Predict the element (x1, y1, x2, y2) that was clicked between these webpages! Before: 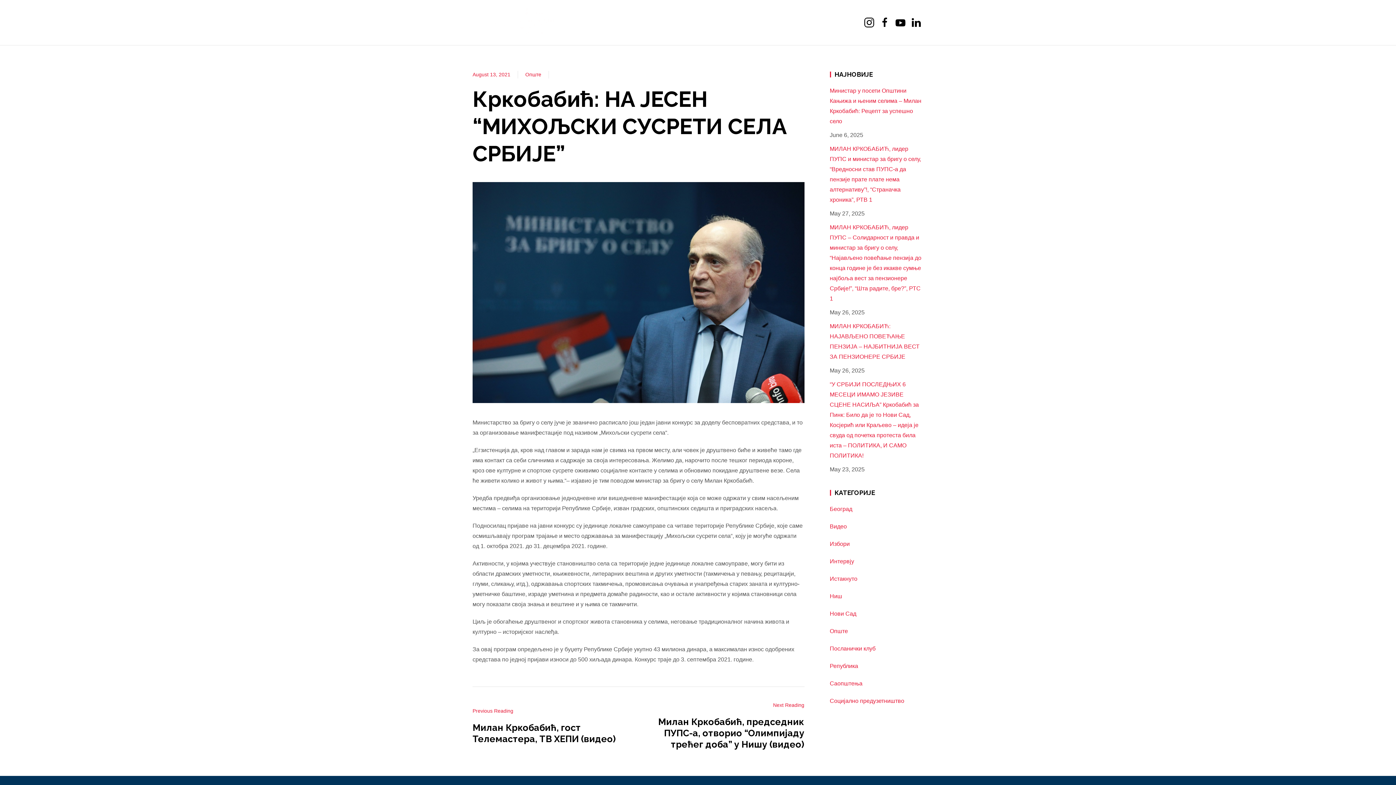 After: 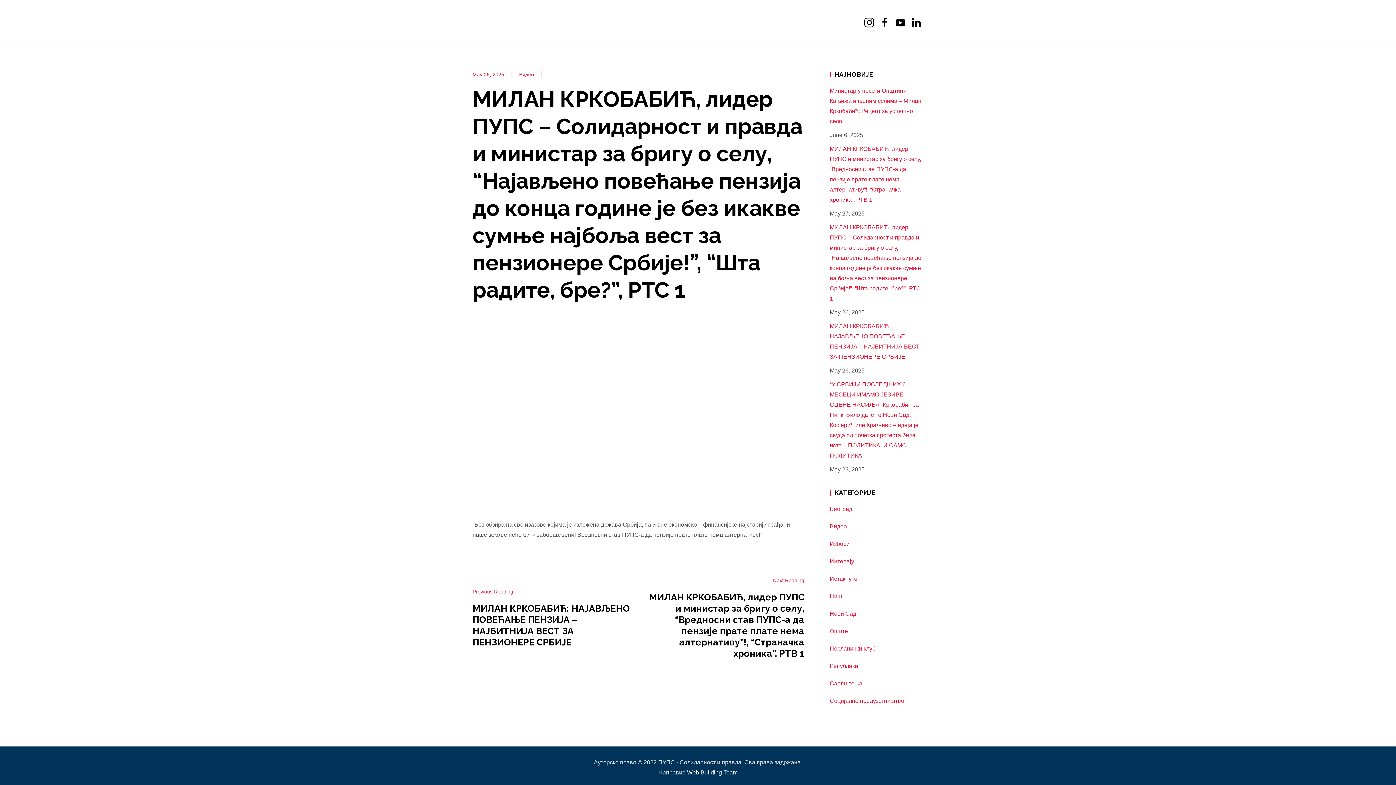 Action: label: МИЛАН КРКОБАБИЋ, лидер ПУПС – Солидарност и правда и министар за бригу о селу, “Најављено повећање пензија до конца године је без икакве сумње најбоља вест за пензионере Србије!”, “Шта радите, бре?”, РТС 1 bbox: (830, 222, 923, 304)